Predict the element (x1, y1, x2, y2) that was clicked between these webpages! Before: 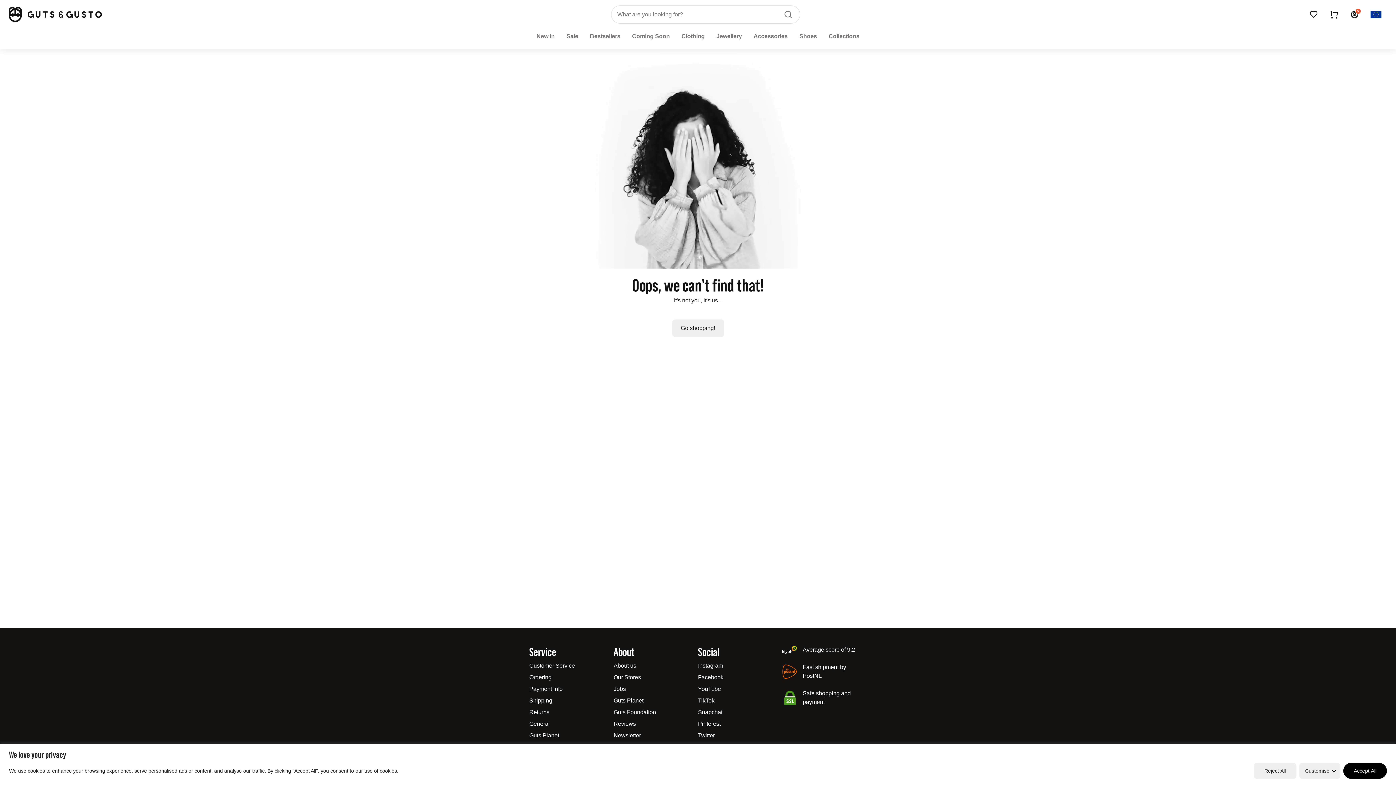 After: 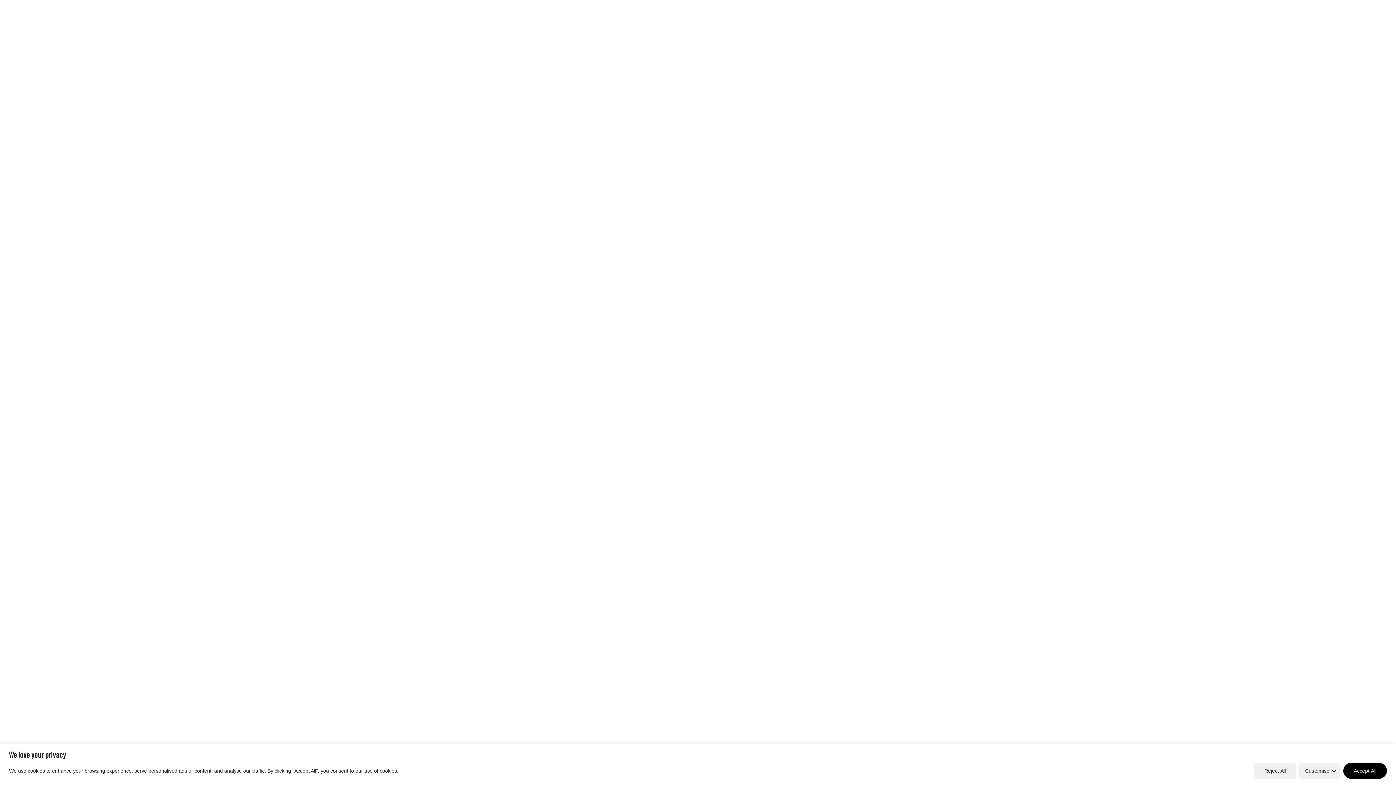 Action: bbox: (529, 756, 552, 762) label: Giftcards